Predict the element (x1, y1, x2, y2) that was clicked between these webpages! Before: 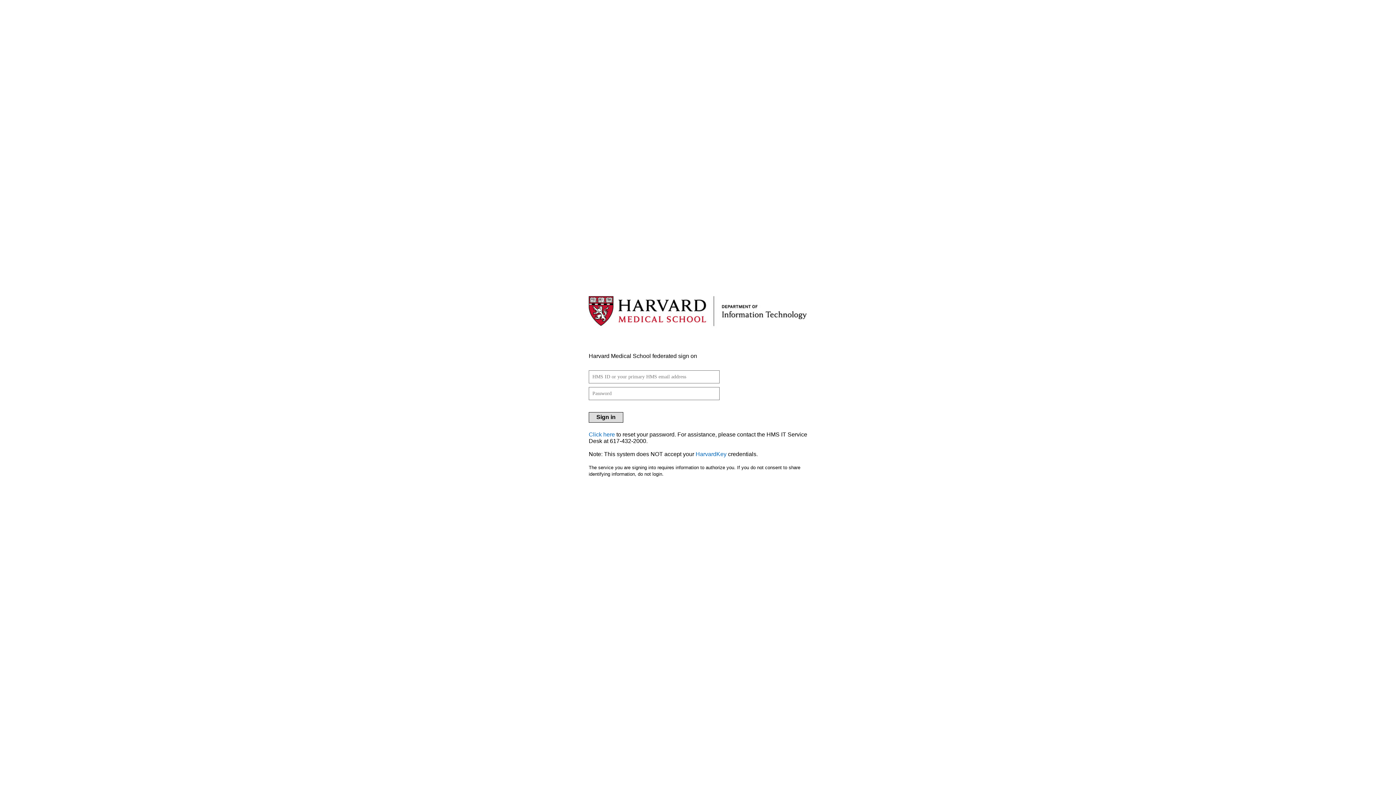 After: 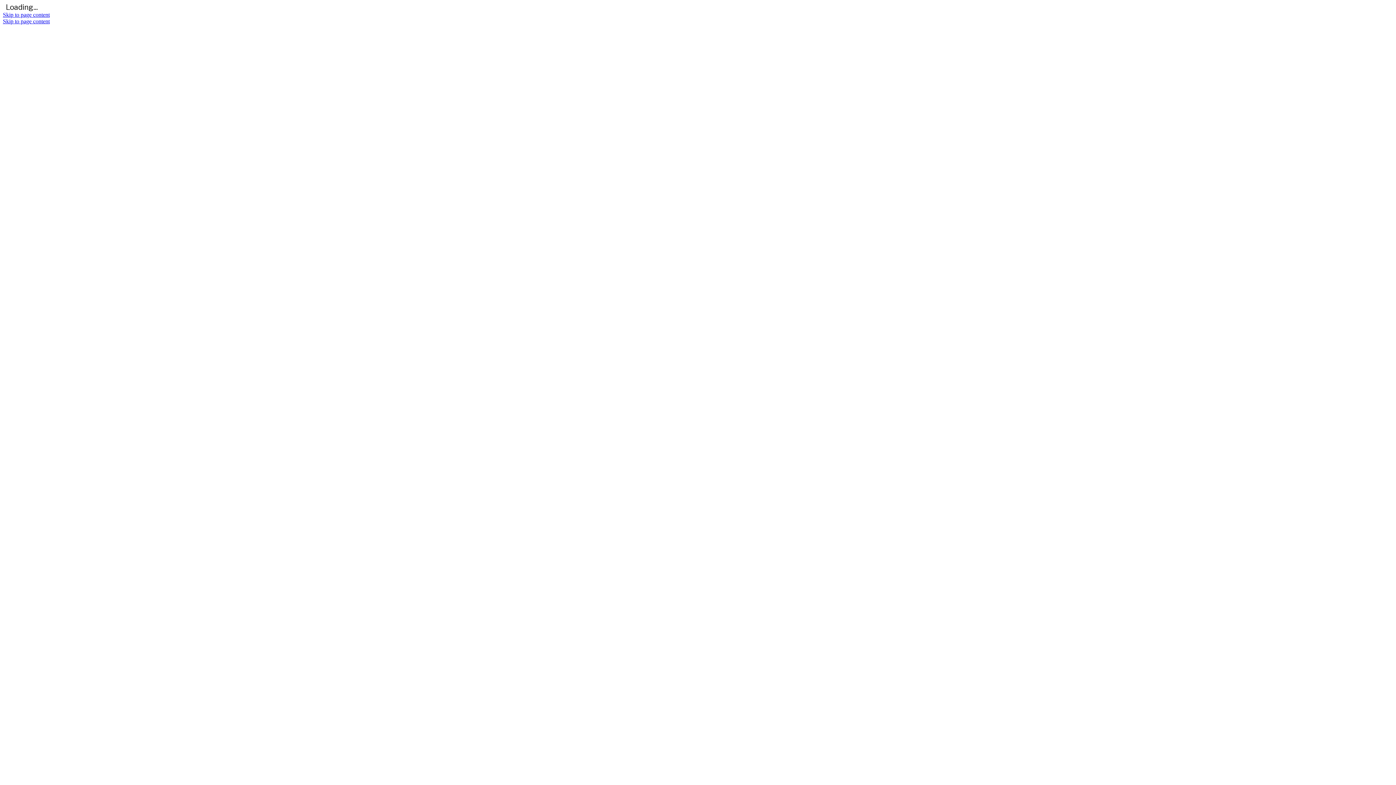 Action: bbox: (588, 431, 615, 437) label: Click here